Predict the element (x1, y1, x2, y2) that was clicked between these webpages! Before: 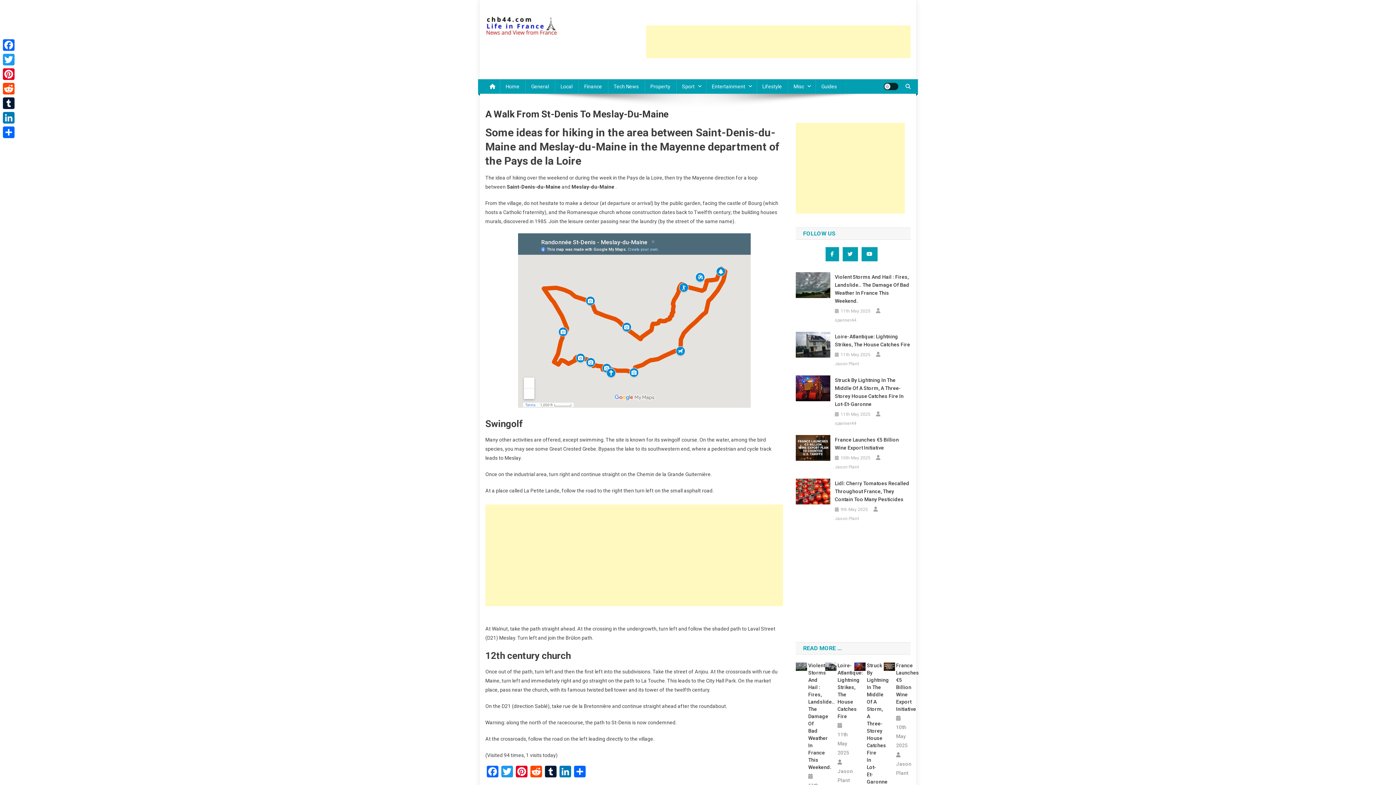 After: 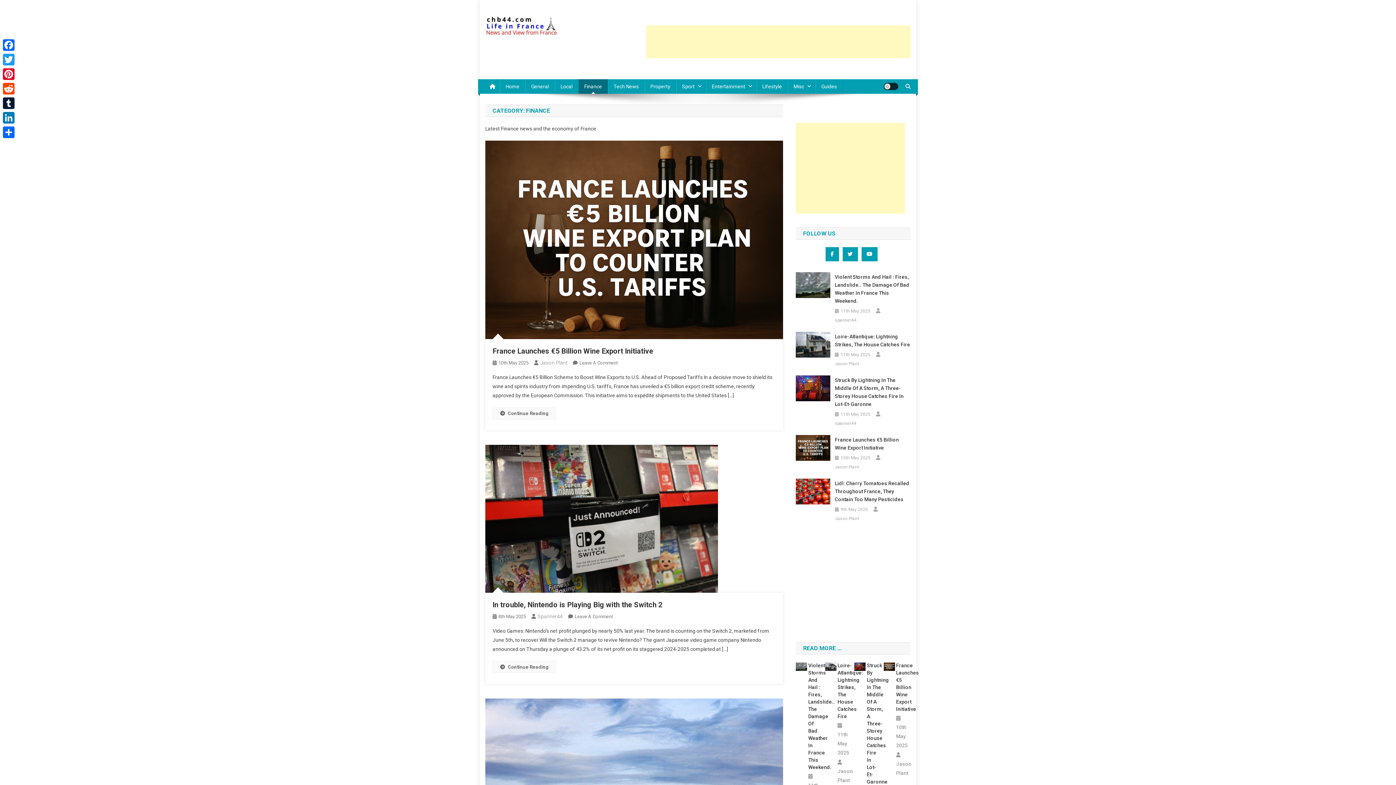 Action: bbox: (578, 79, 608, 93) label: Finance